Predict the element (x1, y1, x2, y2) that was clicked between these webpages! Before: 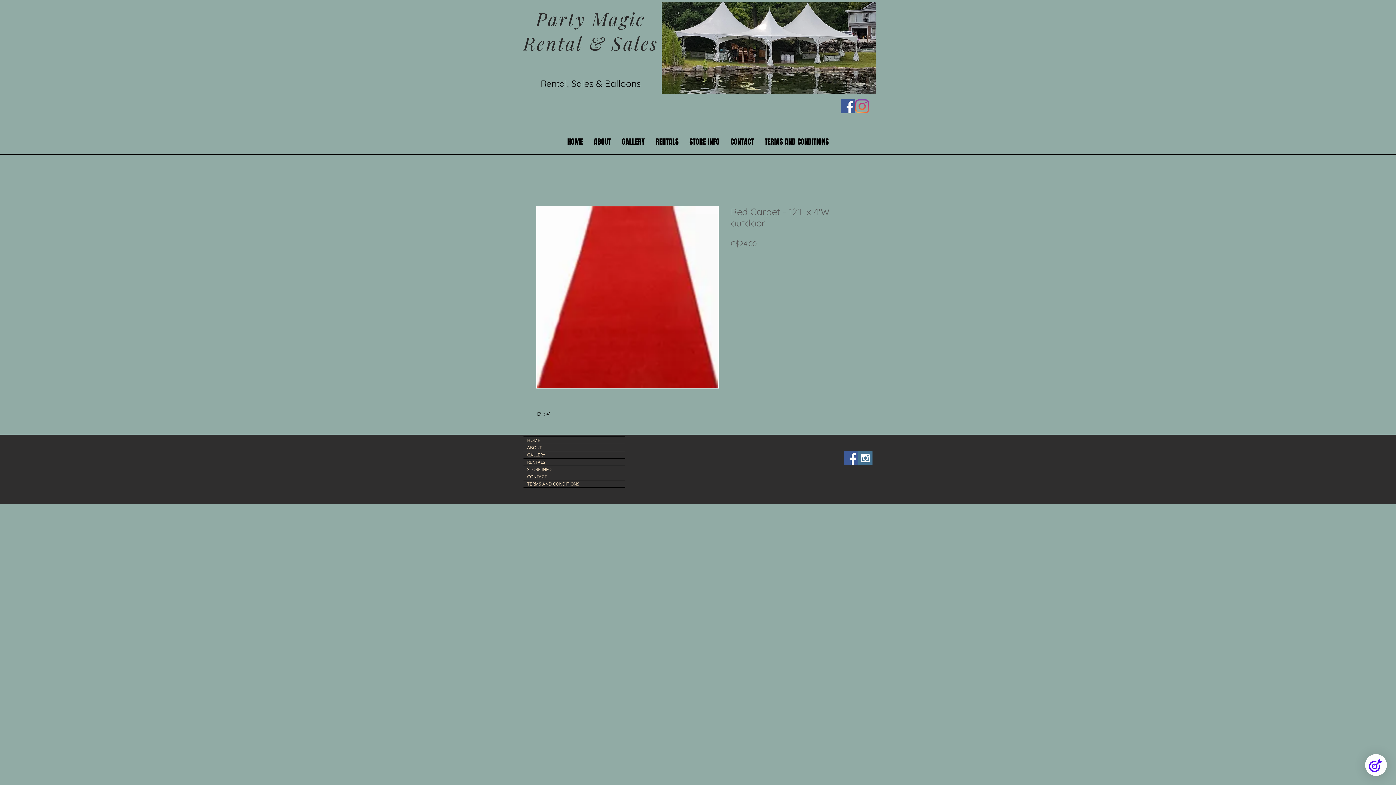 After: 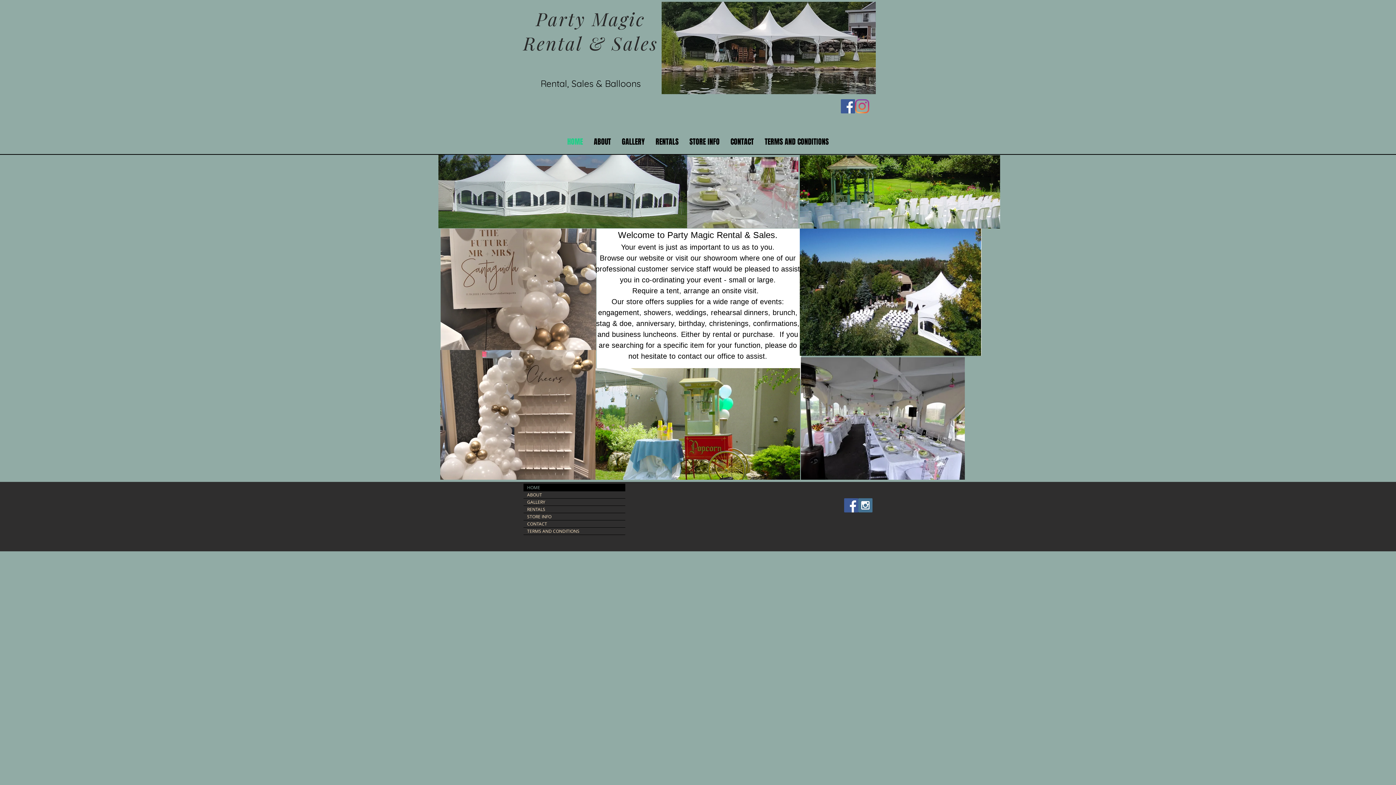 Action: label: HOME bbox: (523, 437, 625, 444)